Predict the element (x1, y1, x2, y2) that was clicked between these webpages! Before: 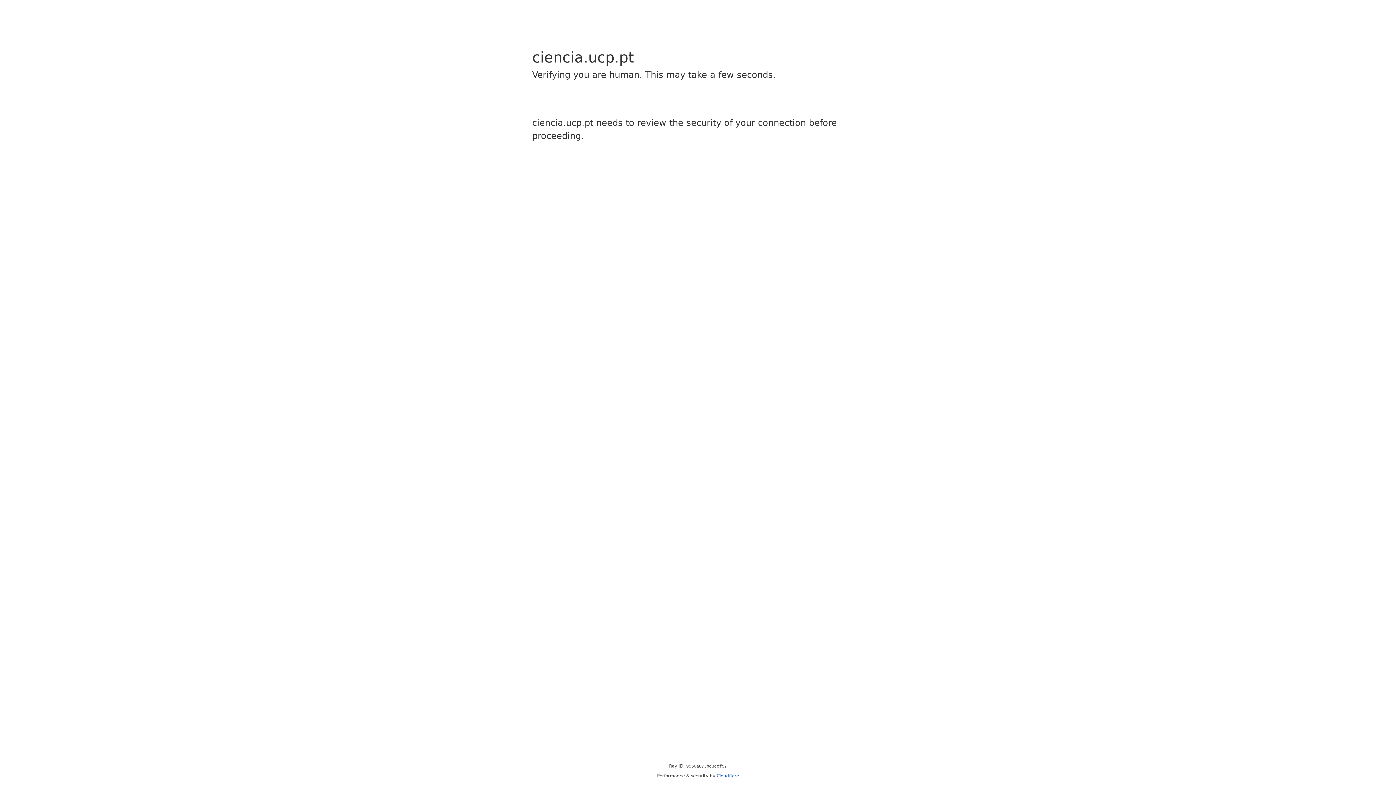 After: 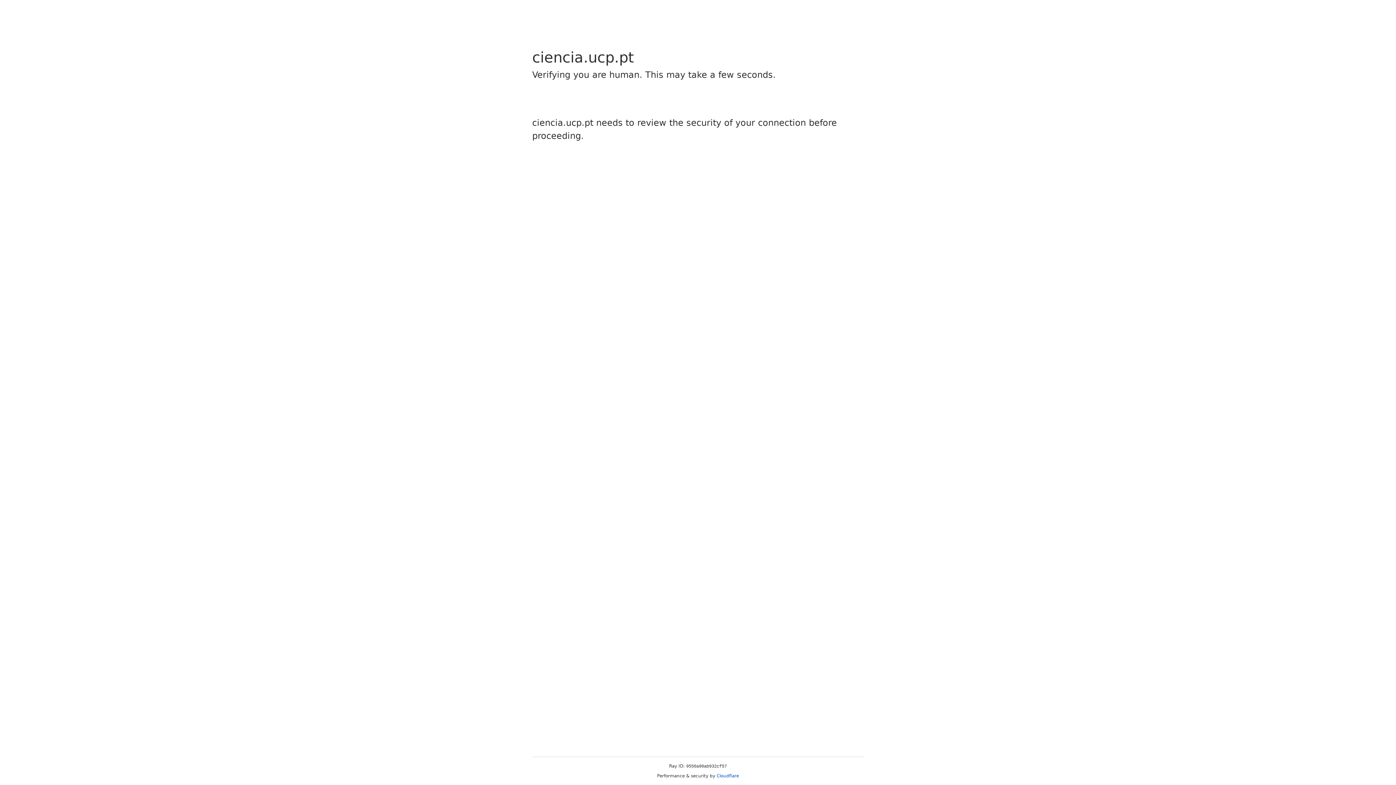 Action: bbox: (716, 773, 739, 778) label: Cloudflare